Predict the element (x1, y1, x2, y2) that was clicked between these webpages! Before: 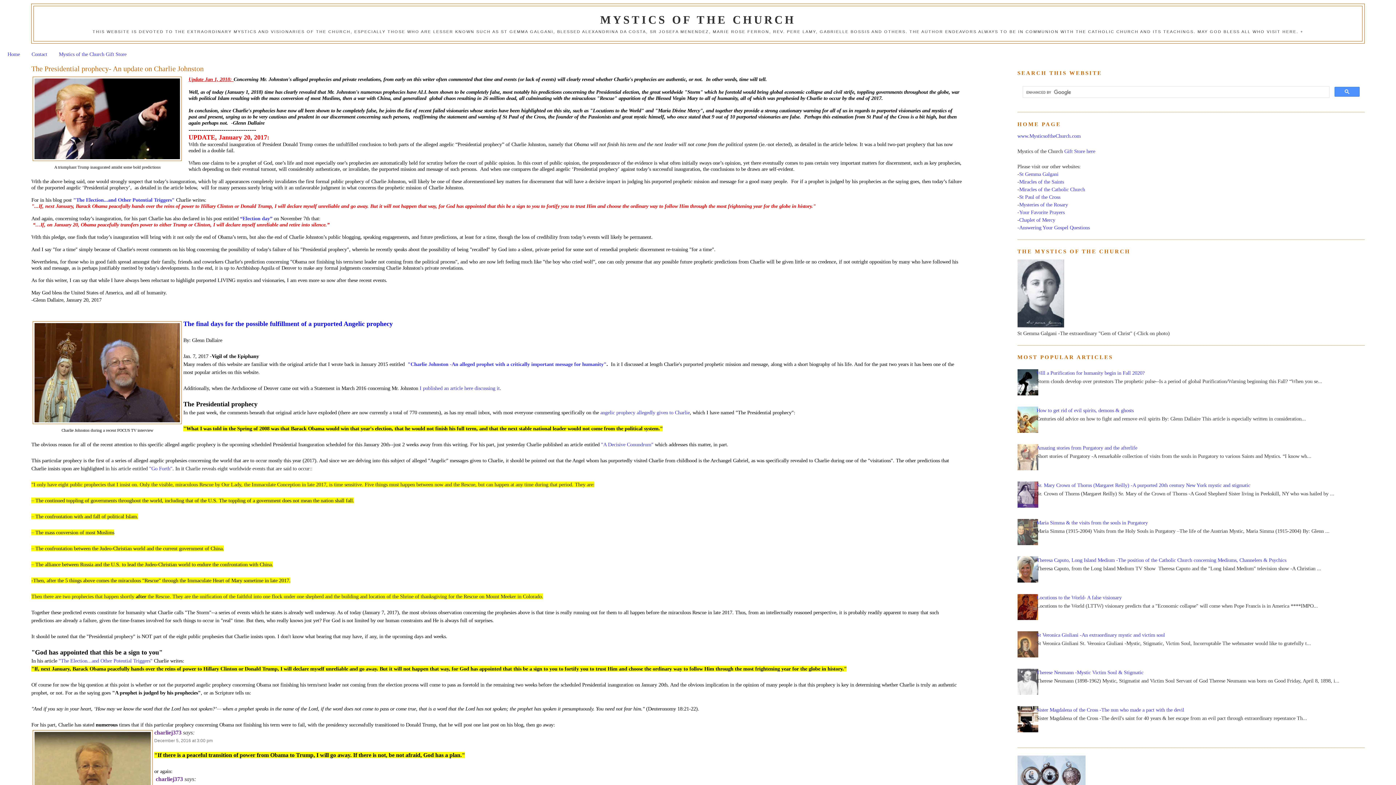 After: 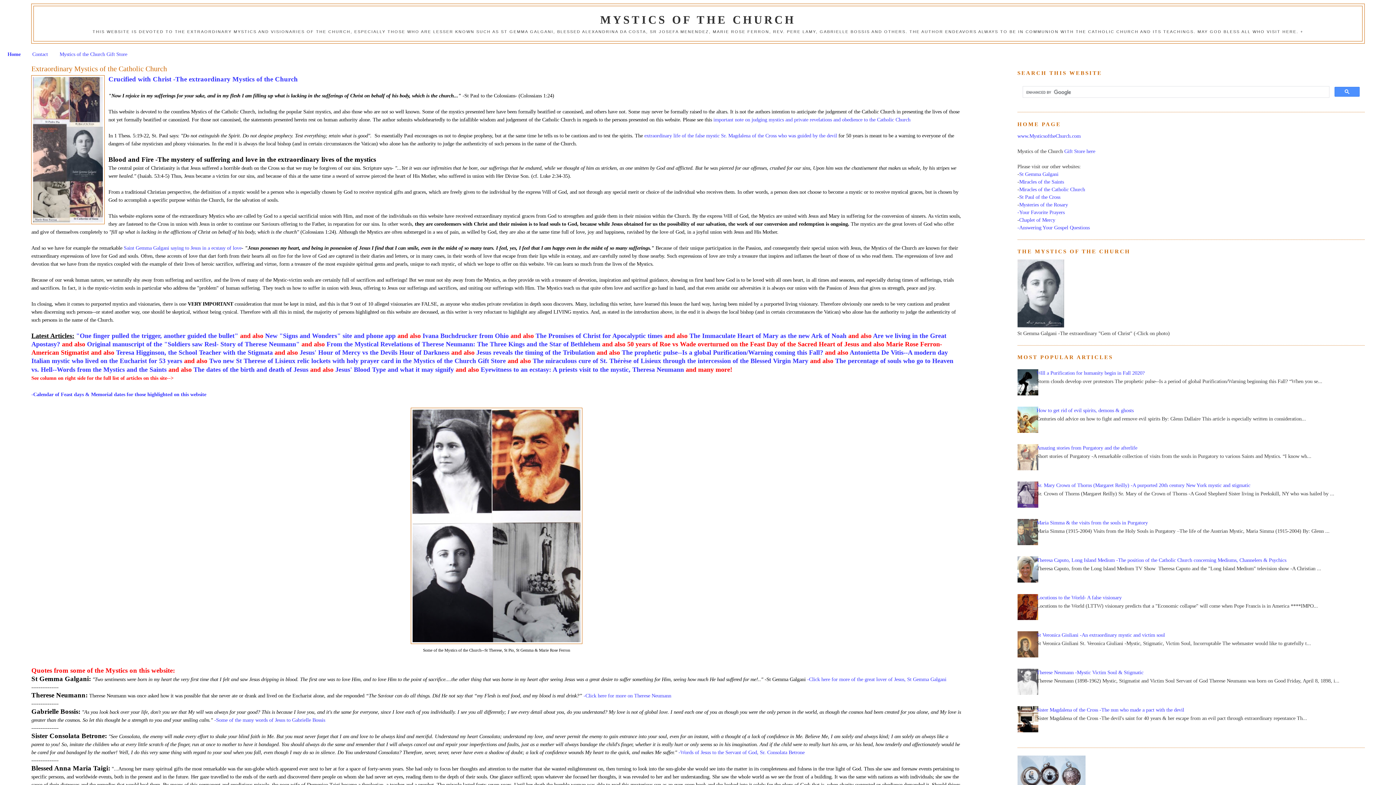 Action: label: MYSTICS OF THE CHURCH bbox: (600, 13, 795, 26)